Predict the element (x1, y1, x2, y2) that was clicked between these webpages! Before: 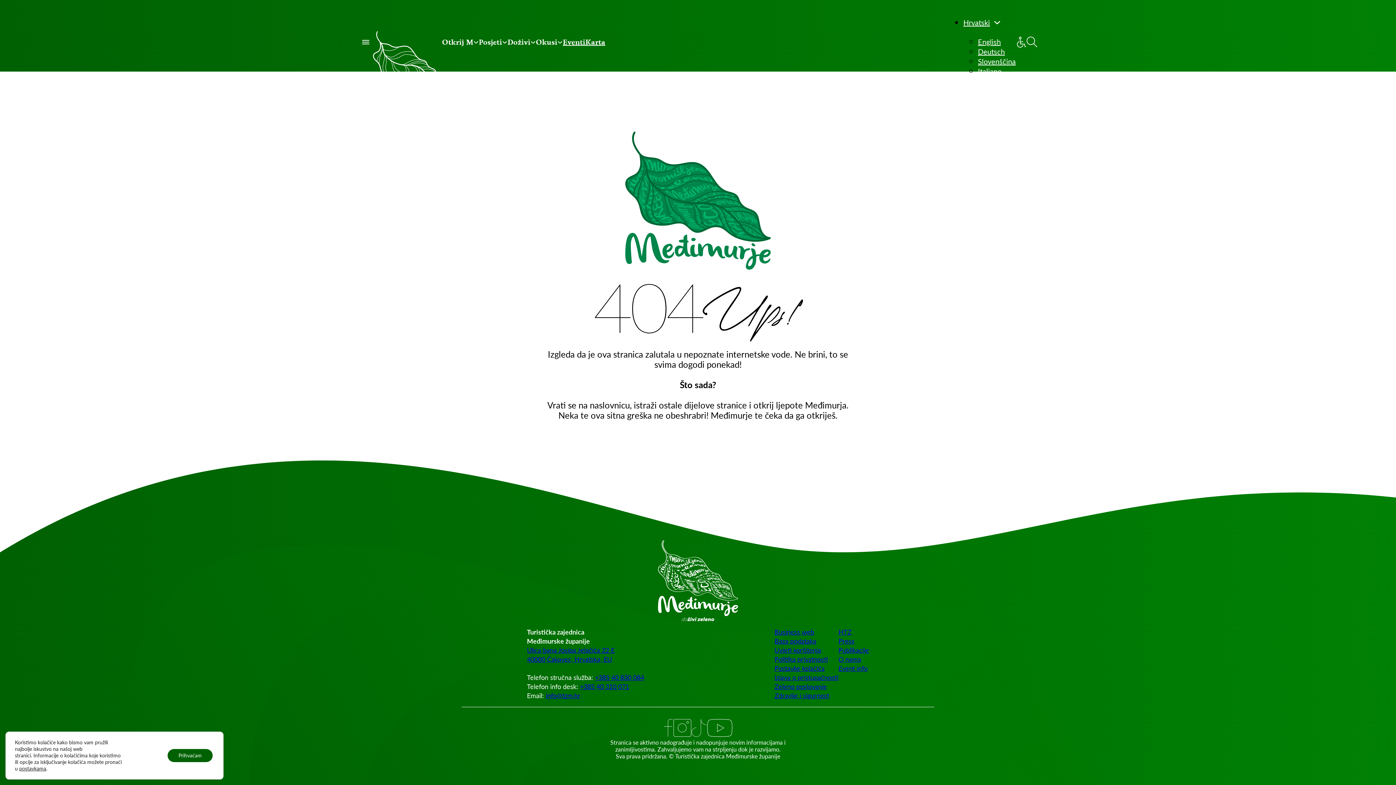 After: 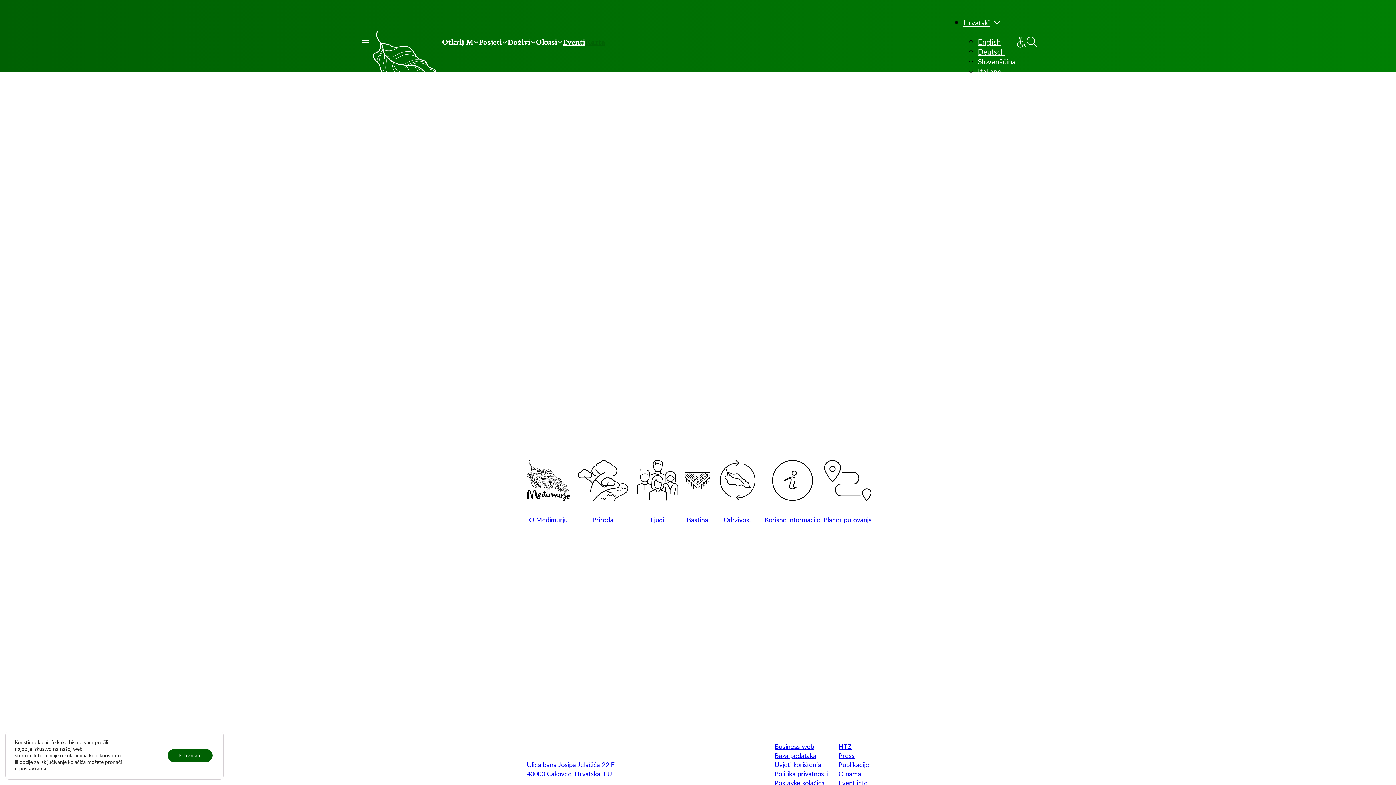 Action: label: Karta bbox: (585, 28, 605, 56)